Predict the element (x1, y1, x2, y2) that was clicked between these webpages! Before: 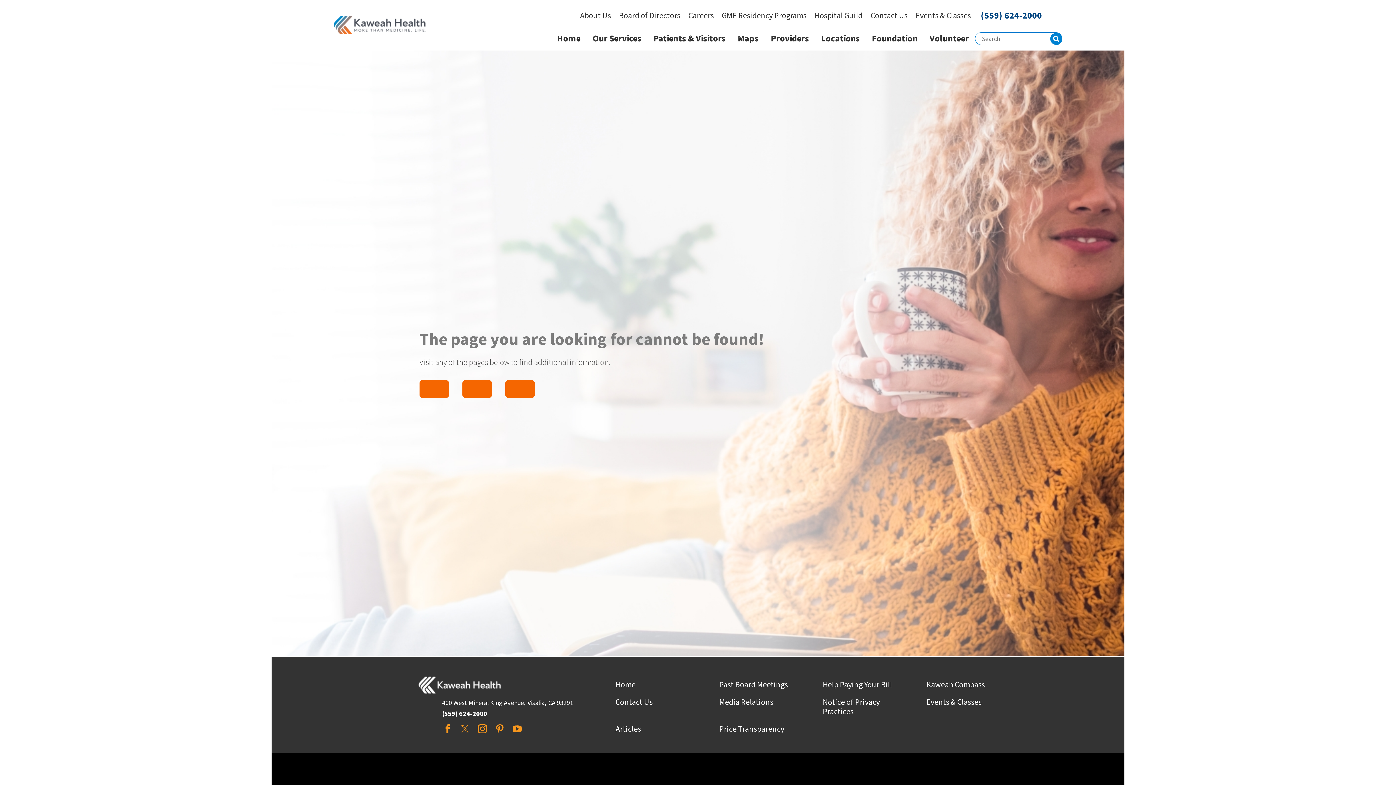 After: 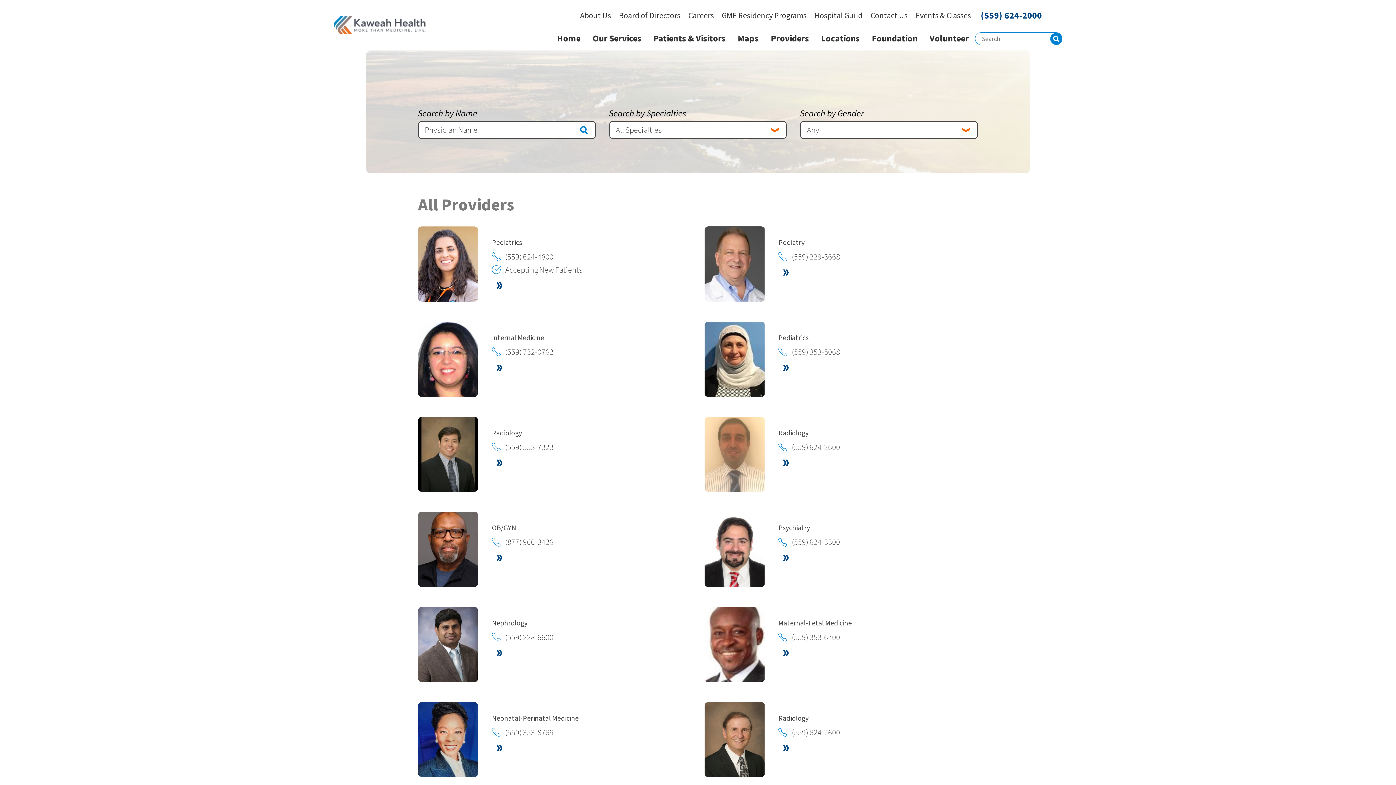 Action: label: Providers bbox: (764, 27, 815, 50)